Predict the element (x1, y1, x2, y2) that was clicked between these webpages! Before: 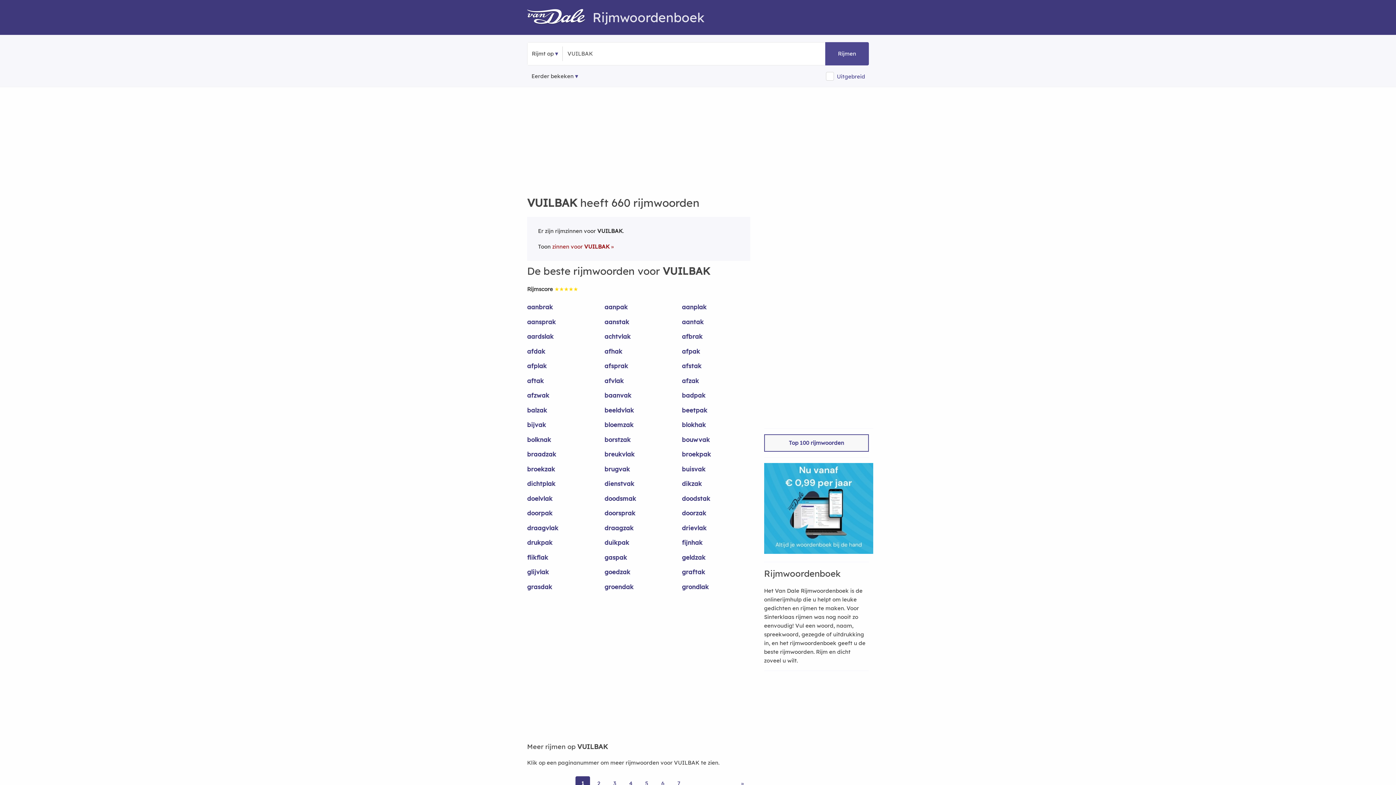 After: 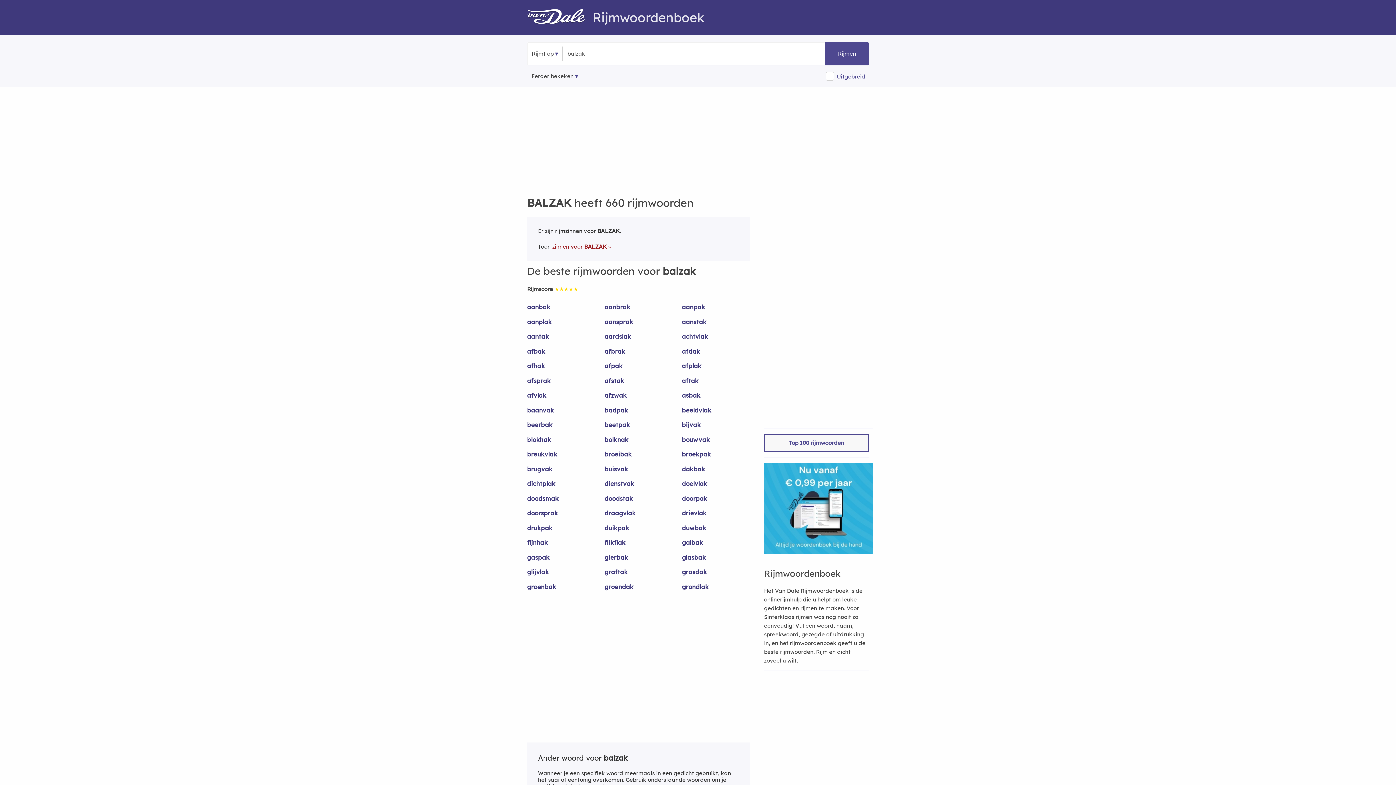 Action: label: balzak bbox: (527, 406, 595, 420)